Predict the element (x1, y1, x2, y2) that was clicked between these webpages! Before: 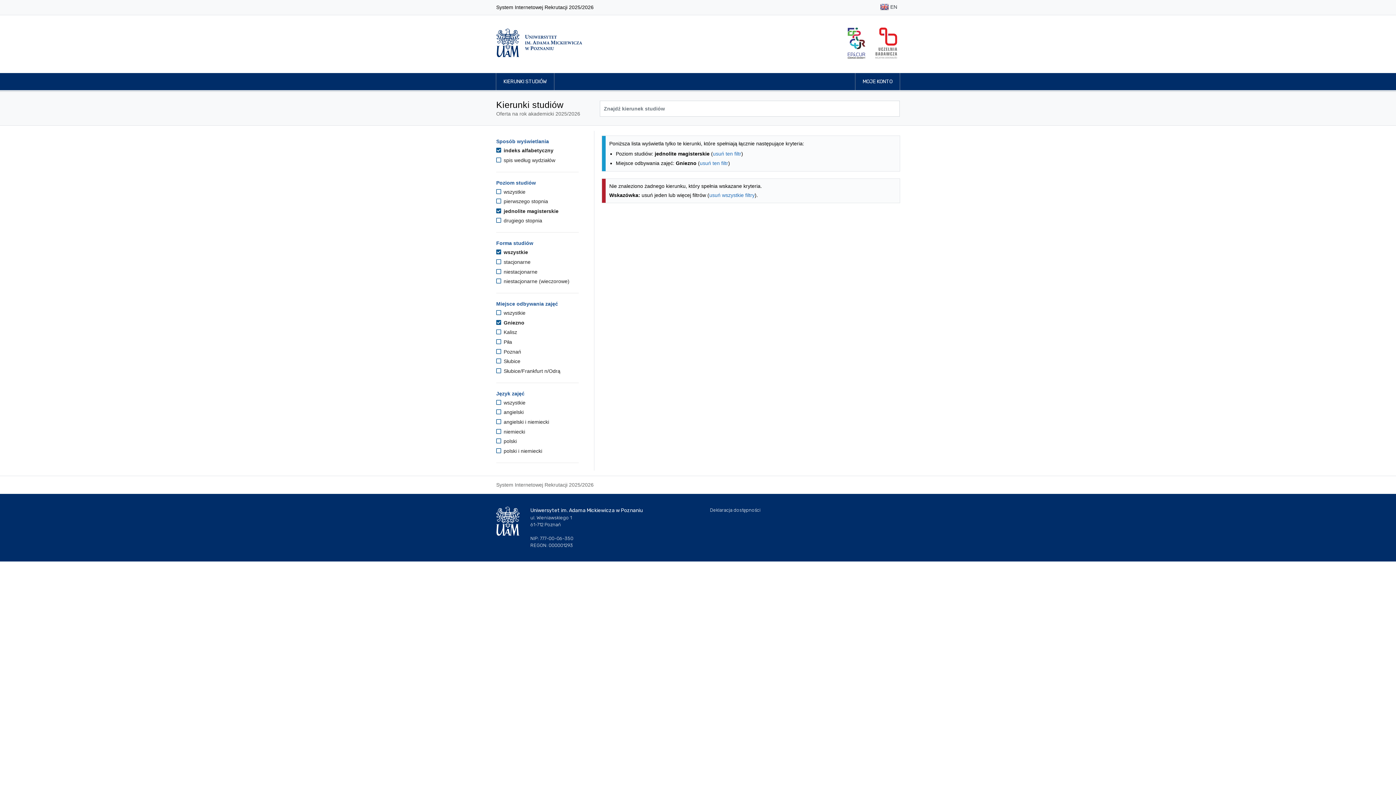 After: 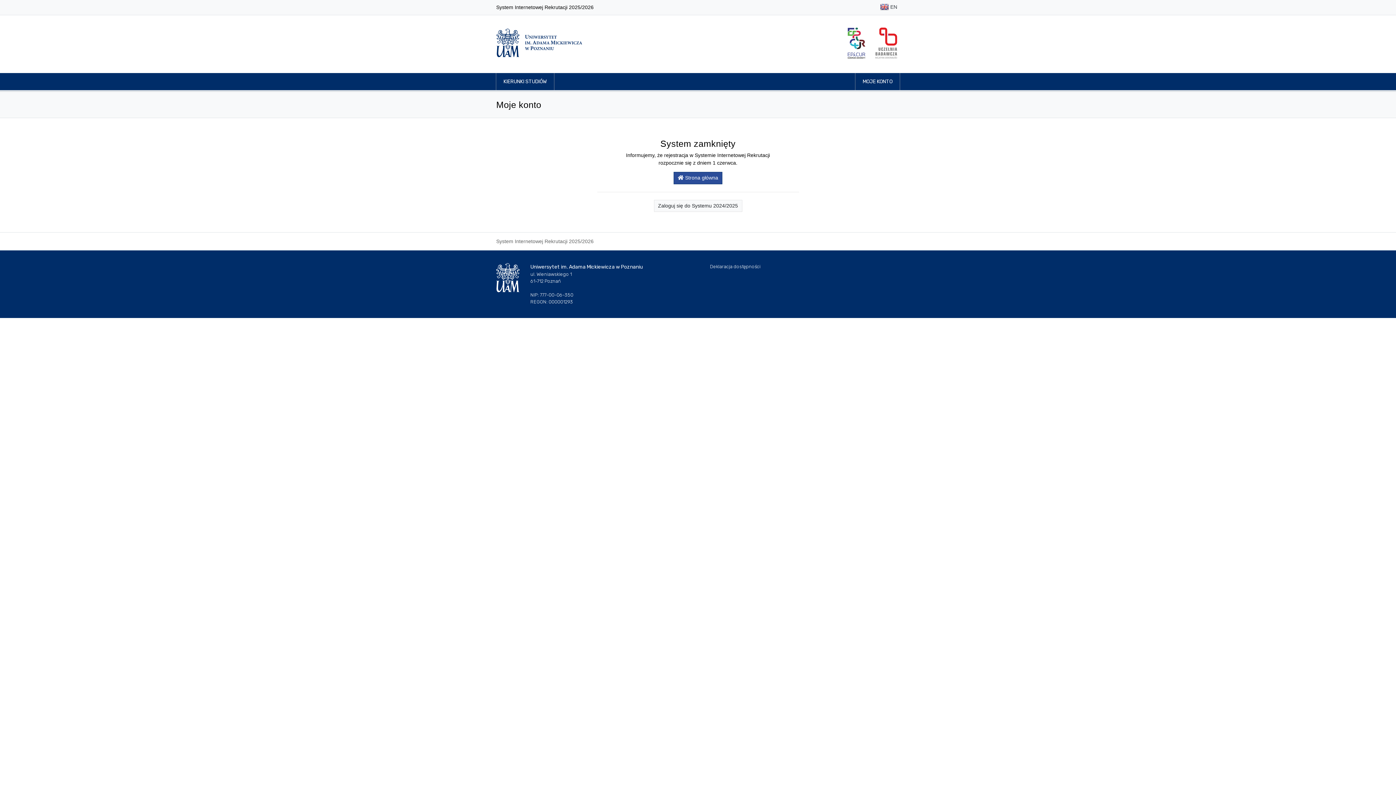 Action: bbox: (855, 73, 900, 90) label: MOJE KONTO